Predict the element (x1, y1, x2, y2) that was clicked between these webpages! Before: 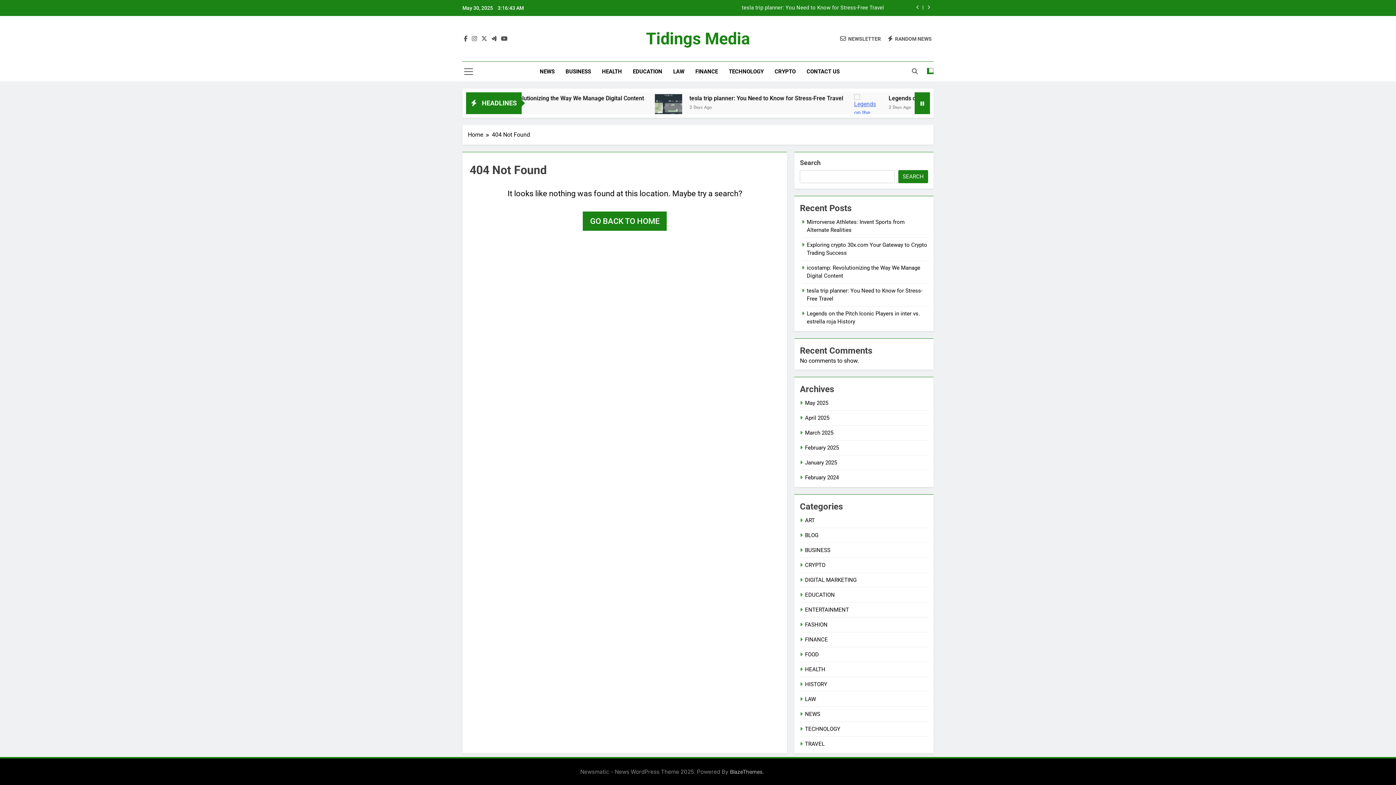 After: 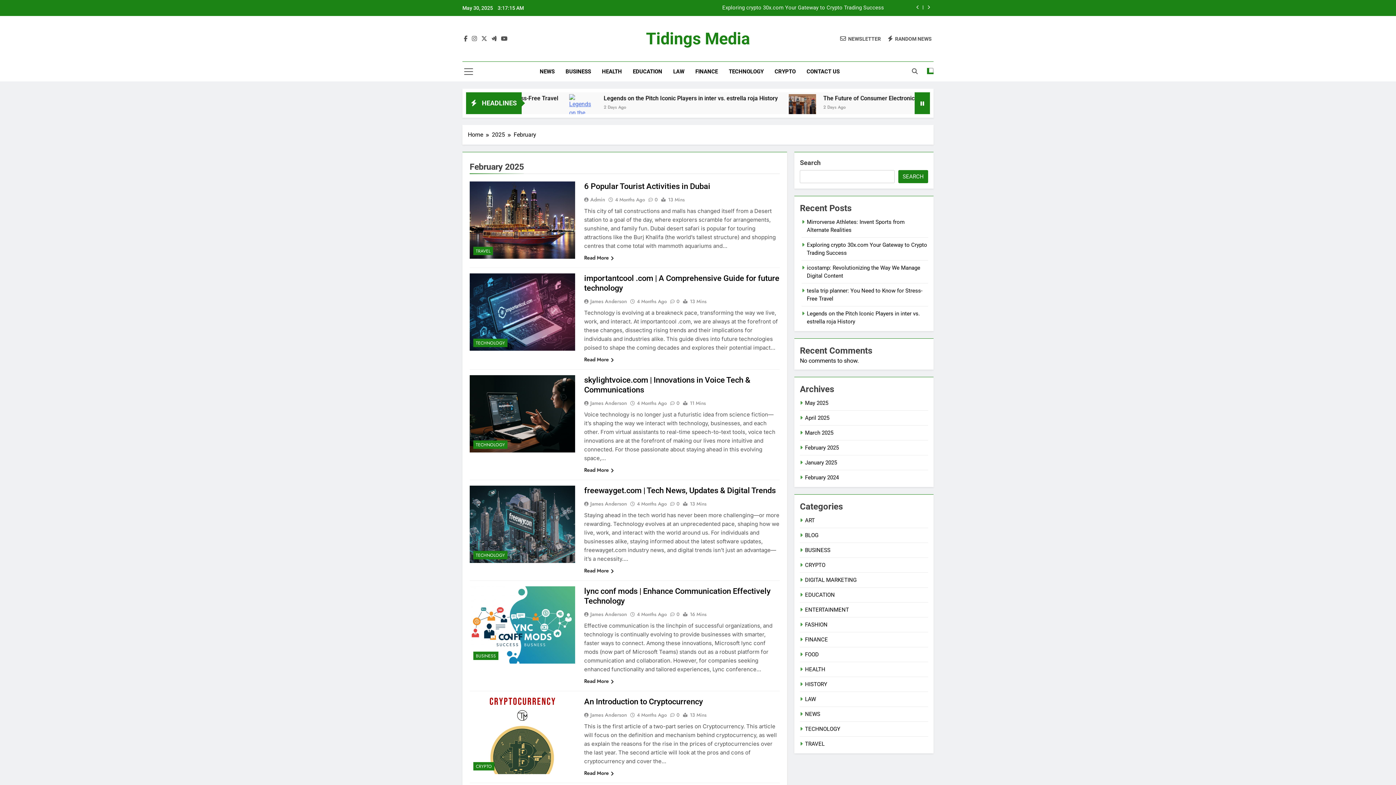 Action: bbox: (805, 444, 839, 451) label: February 2025